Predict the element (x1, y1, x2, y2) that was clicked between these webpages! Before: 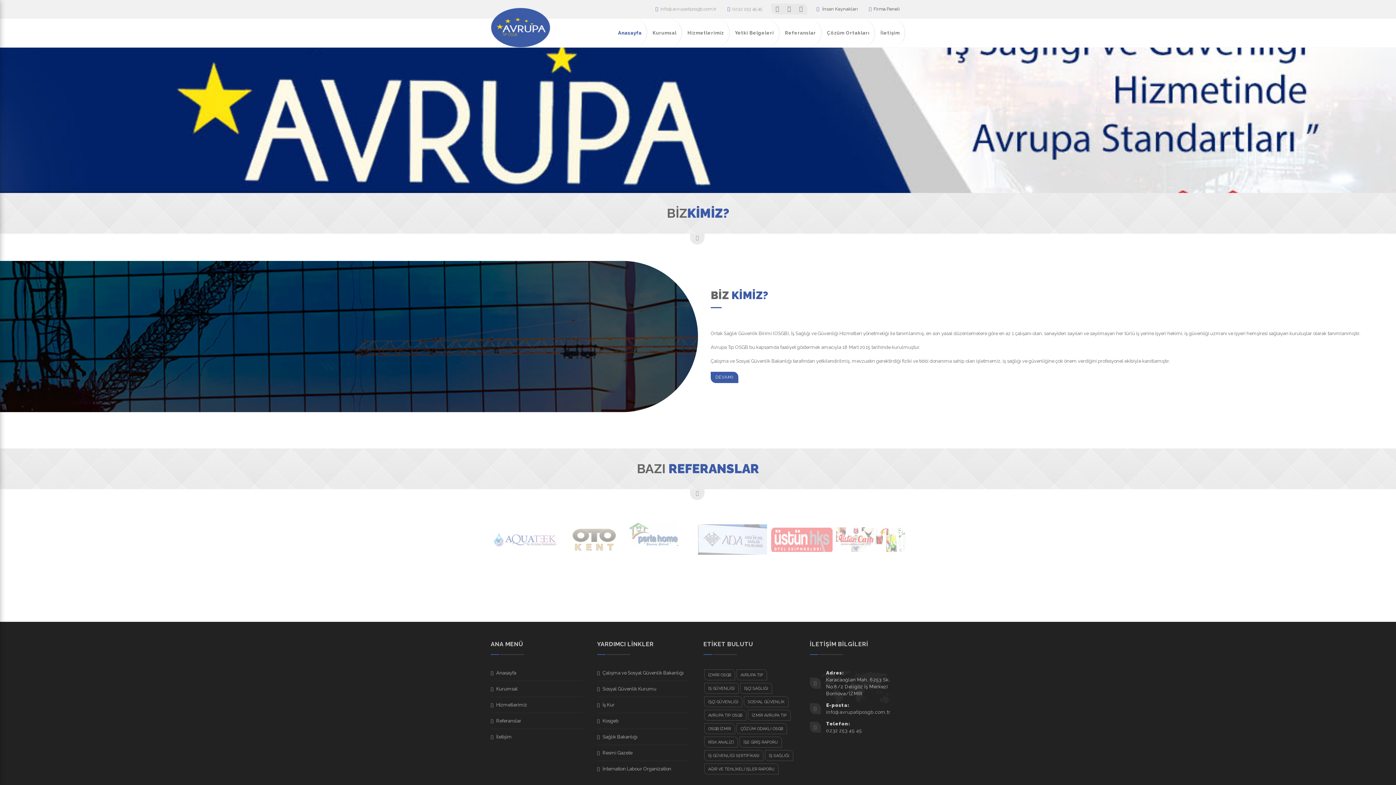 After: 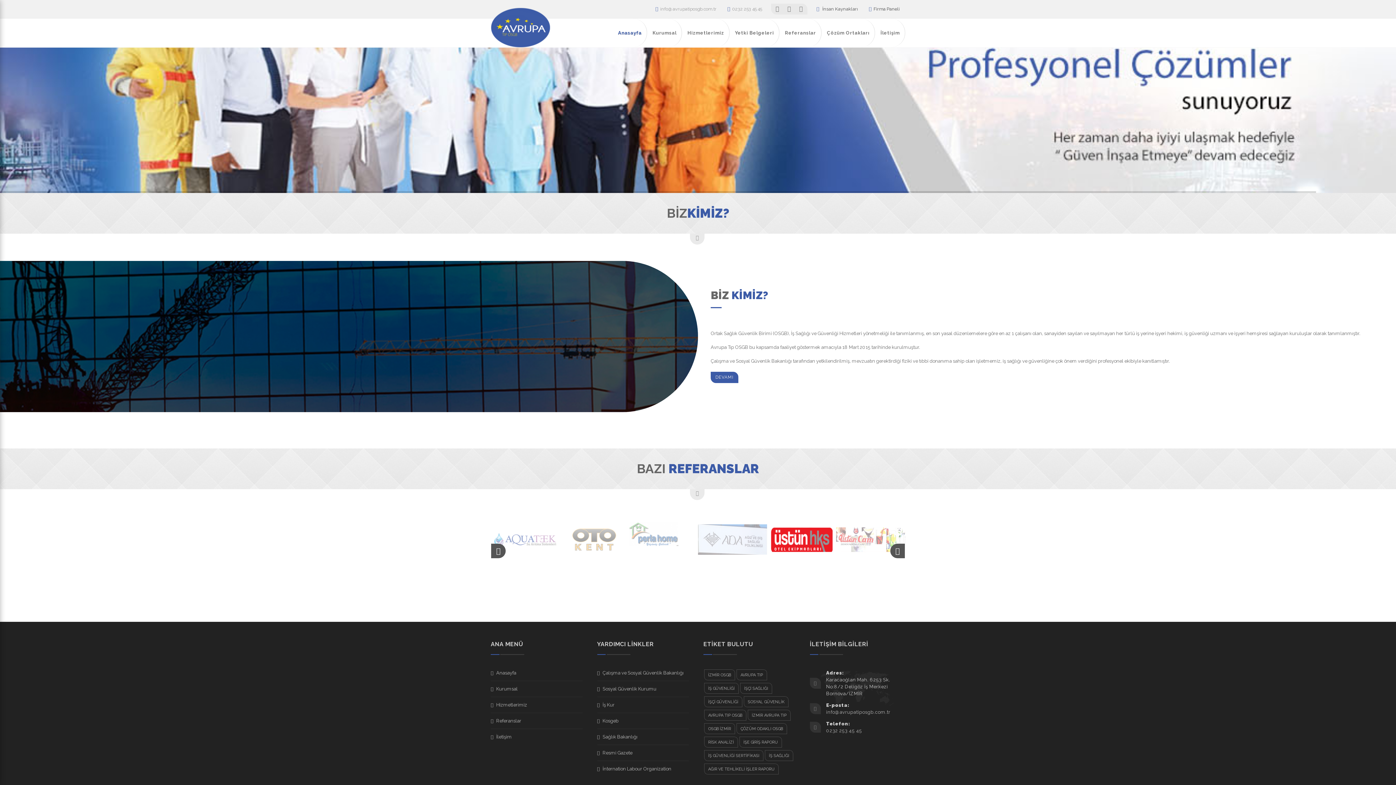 Action: bbox: (767, 516, 836, 562)